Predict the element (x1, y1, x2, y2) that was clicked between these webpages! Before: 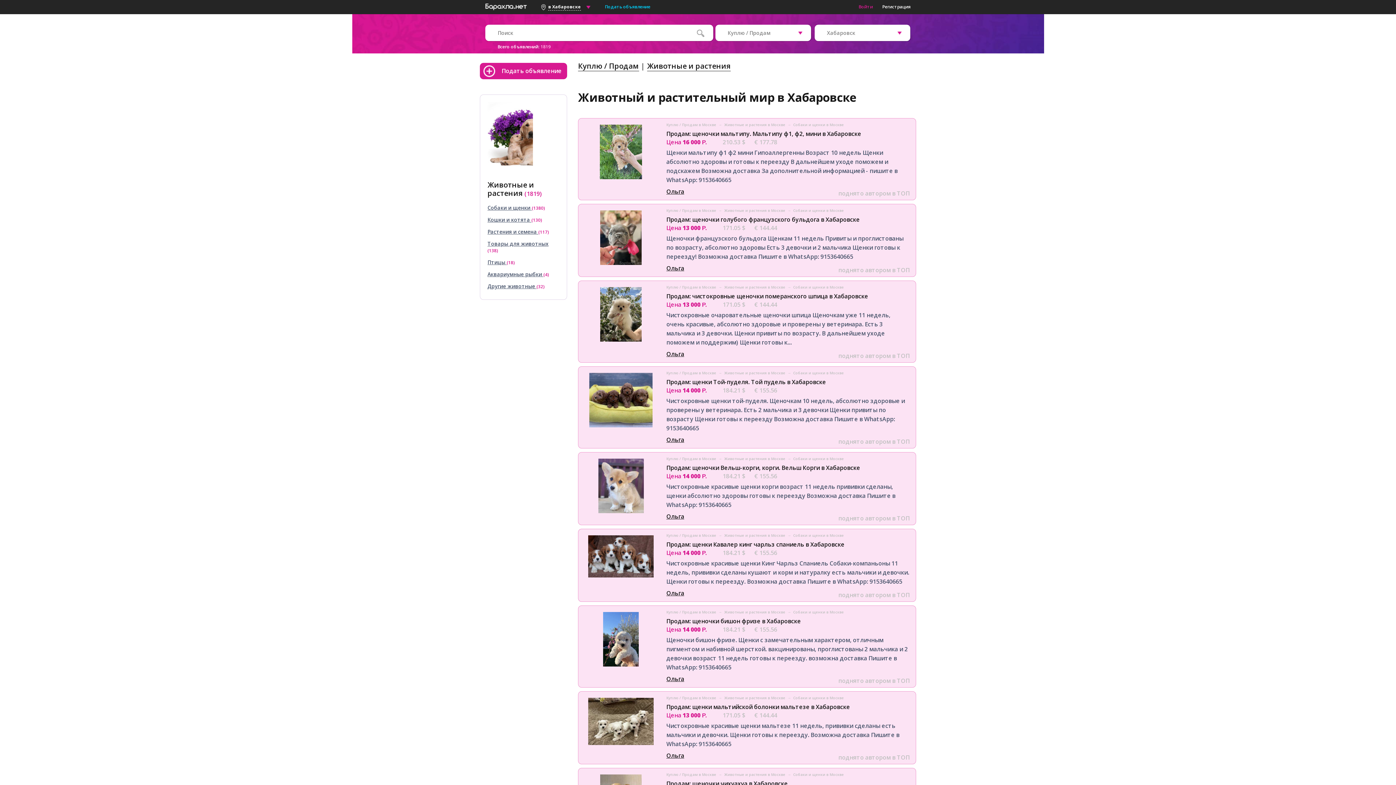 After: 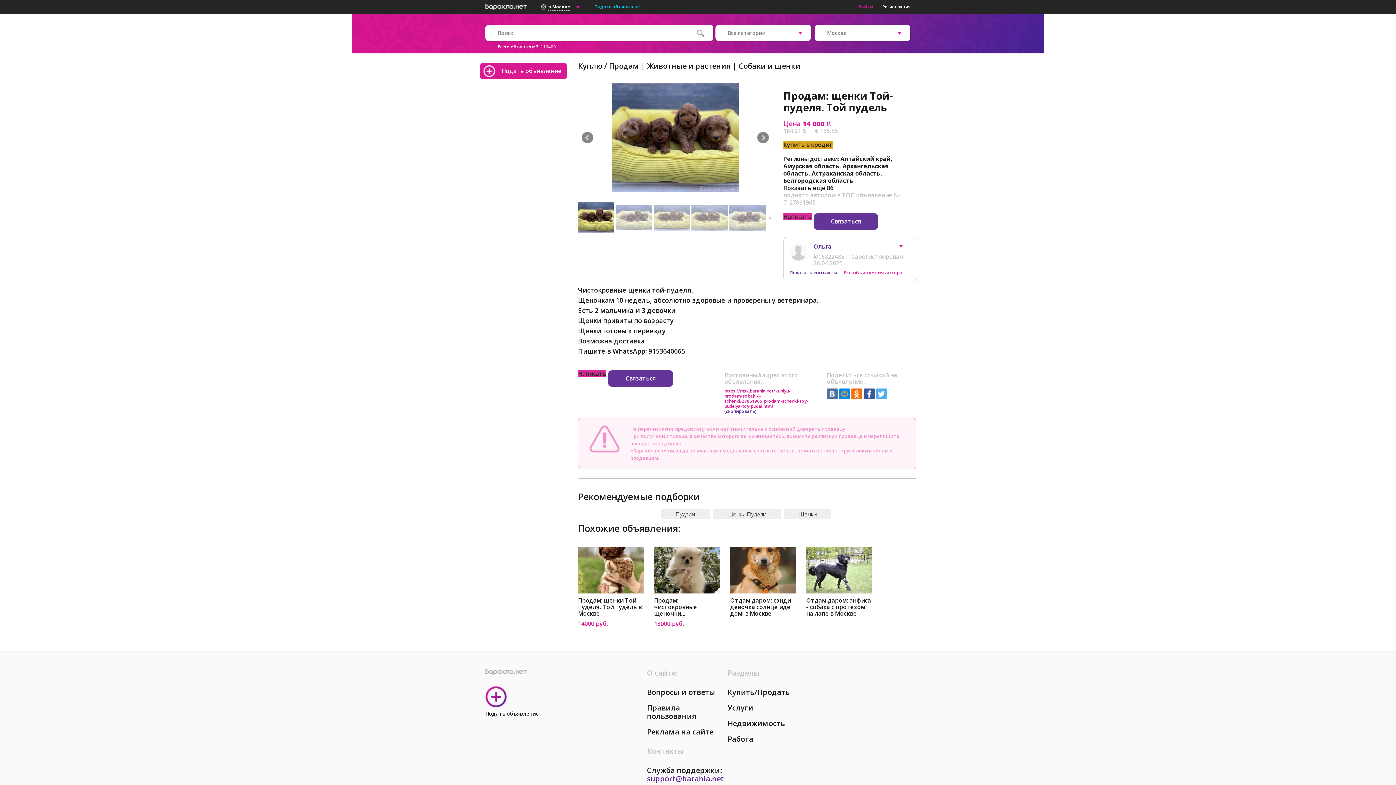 Action: bbox: (666, 378, 826, 386) label: Продам: щенки Той-пуделя. Той пудель в Хабаровске